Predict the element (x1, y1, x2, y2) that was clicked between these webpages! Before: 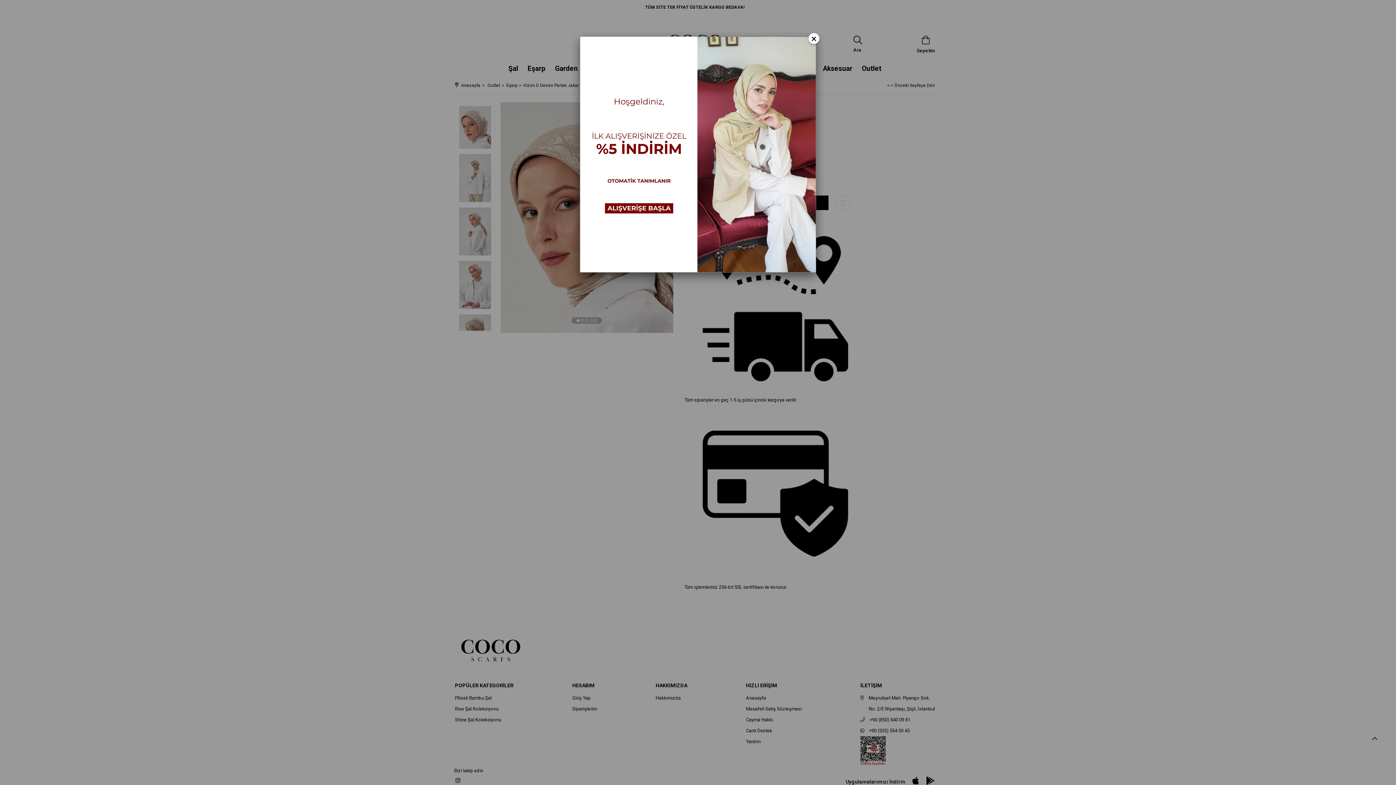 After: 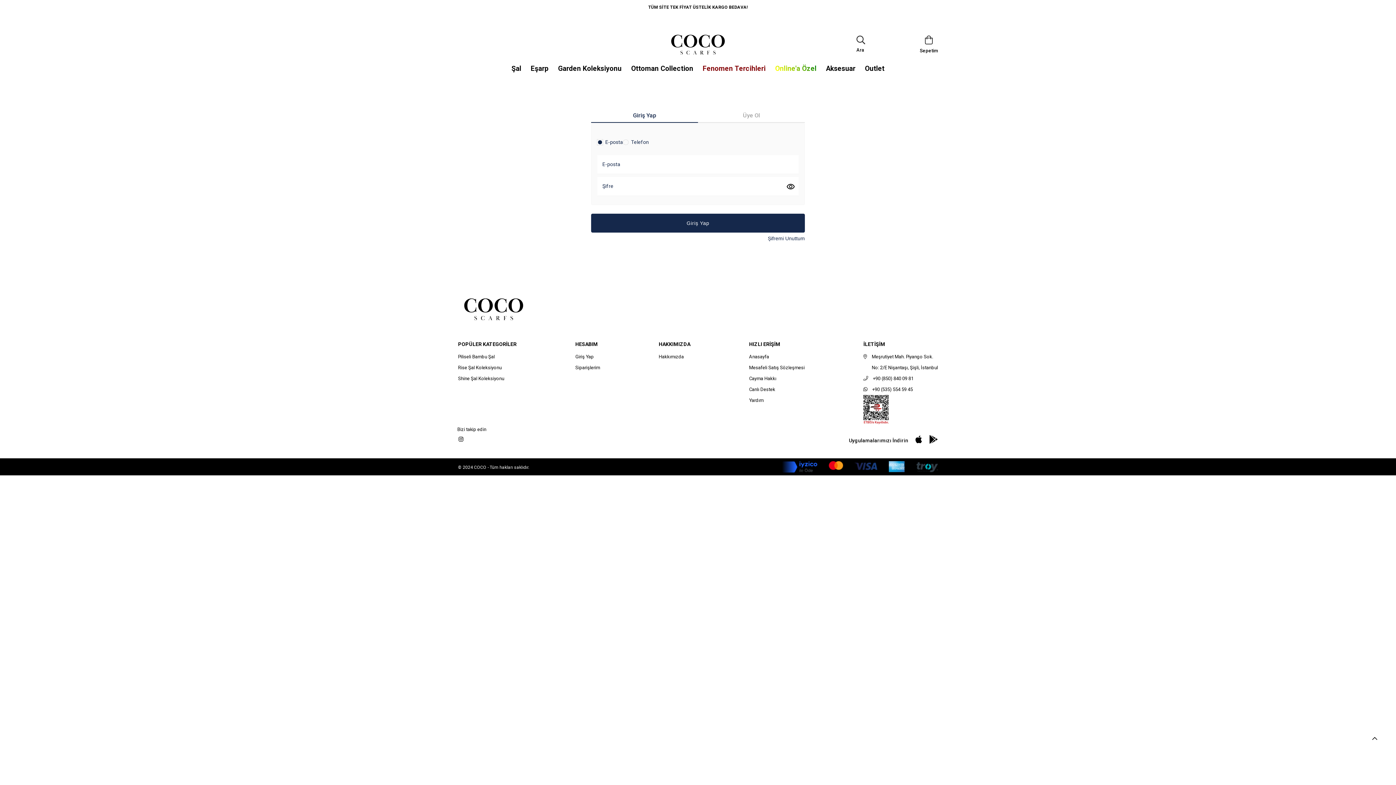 Action: bbox: (580, 151, 816, 156)